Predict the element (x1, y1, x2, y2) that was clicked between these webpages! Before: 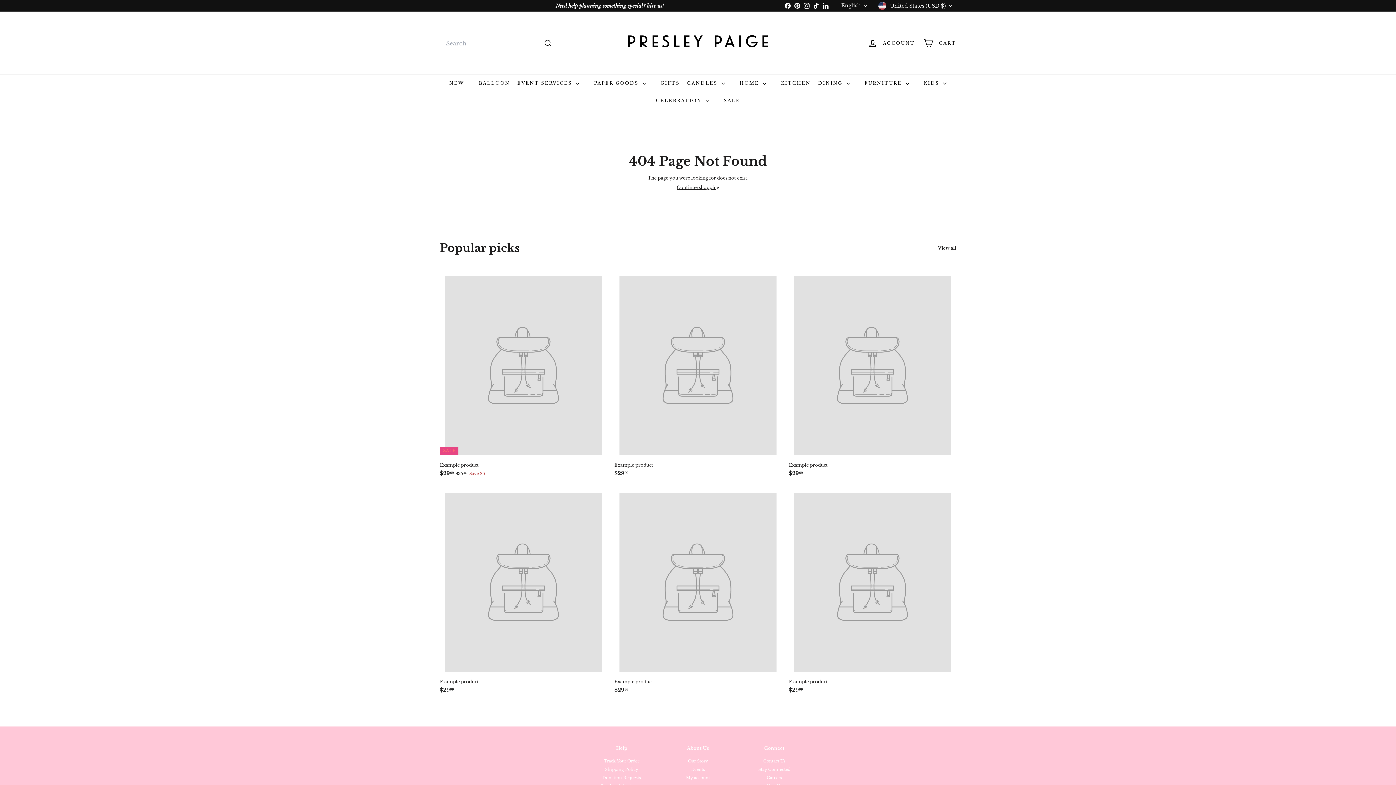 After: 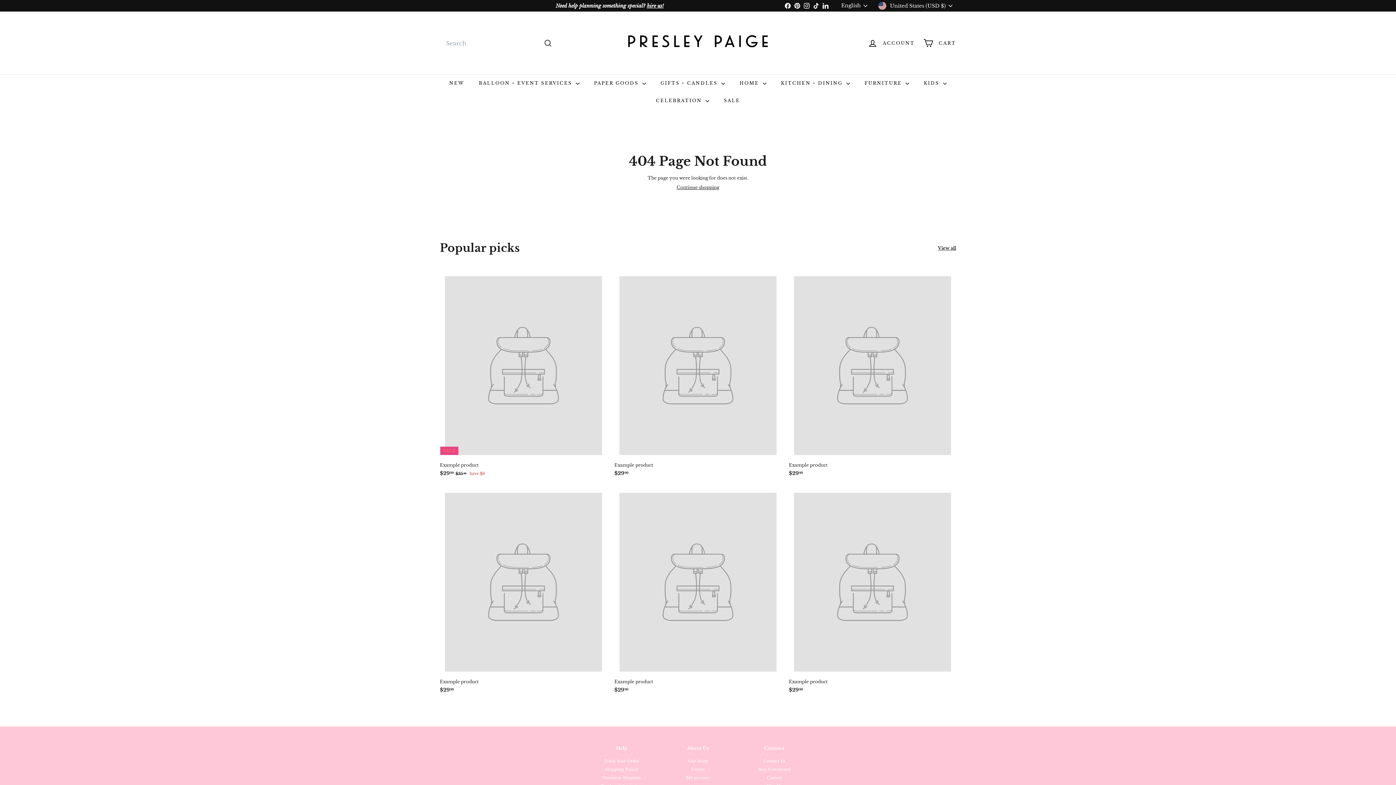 Action: label: Pinterest bbox: (792, 1, 802, 10)